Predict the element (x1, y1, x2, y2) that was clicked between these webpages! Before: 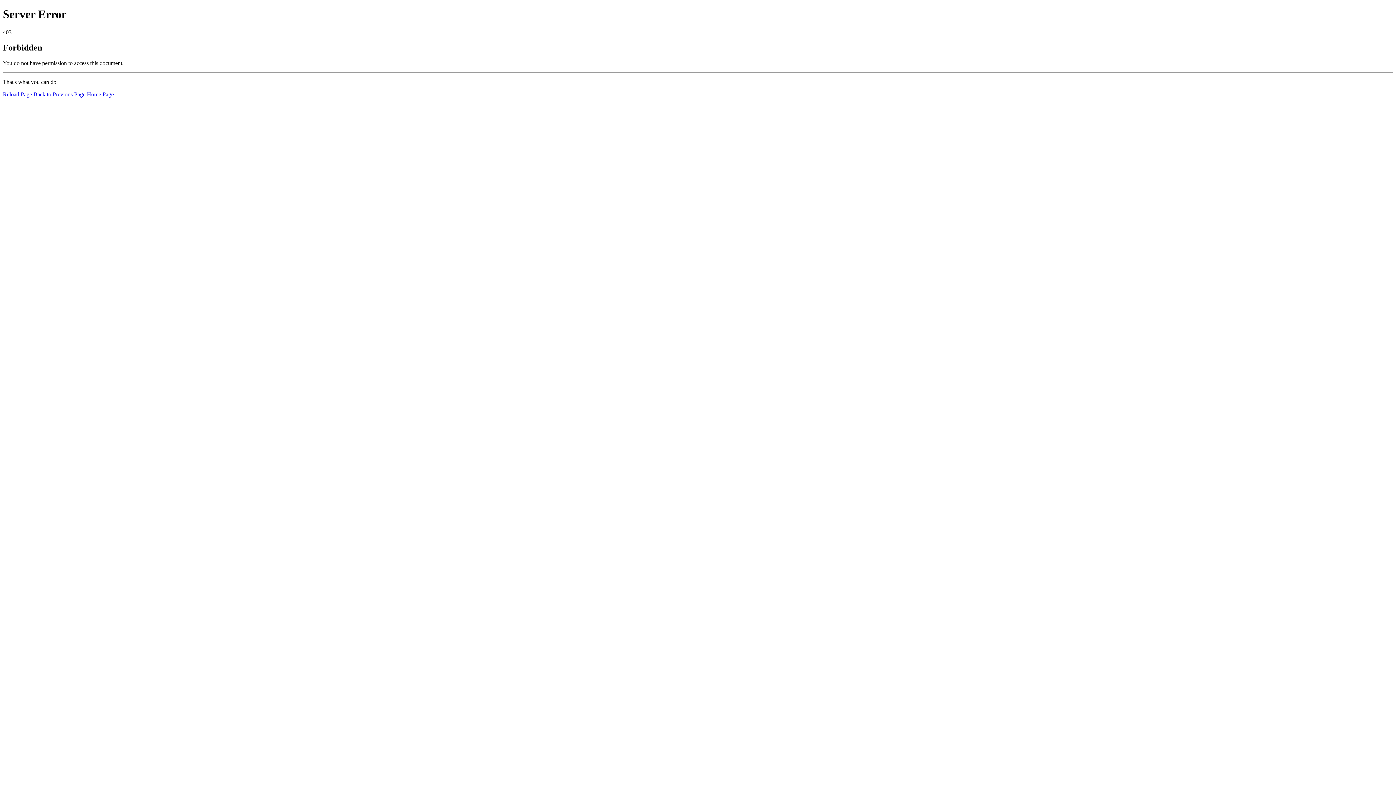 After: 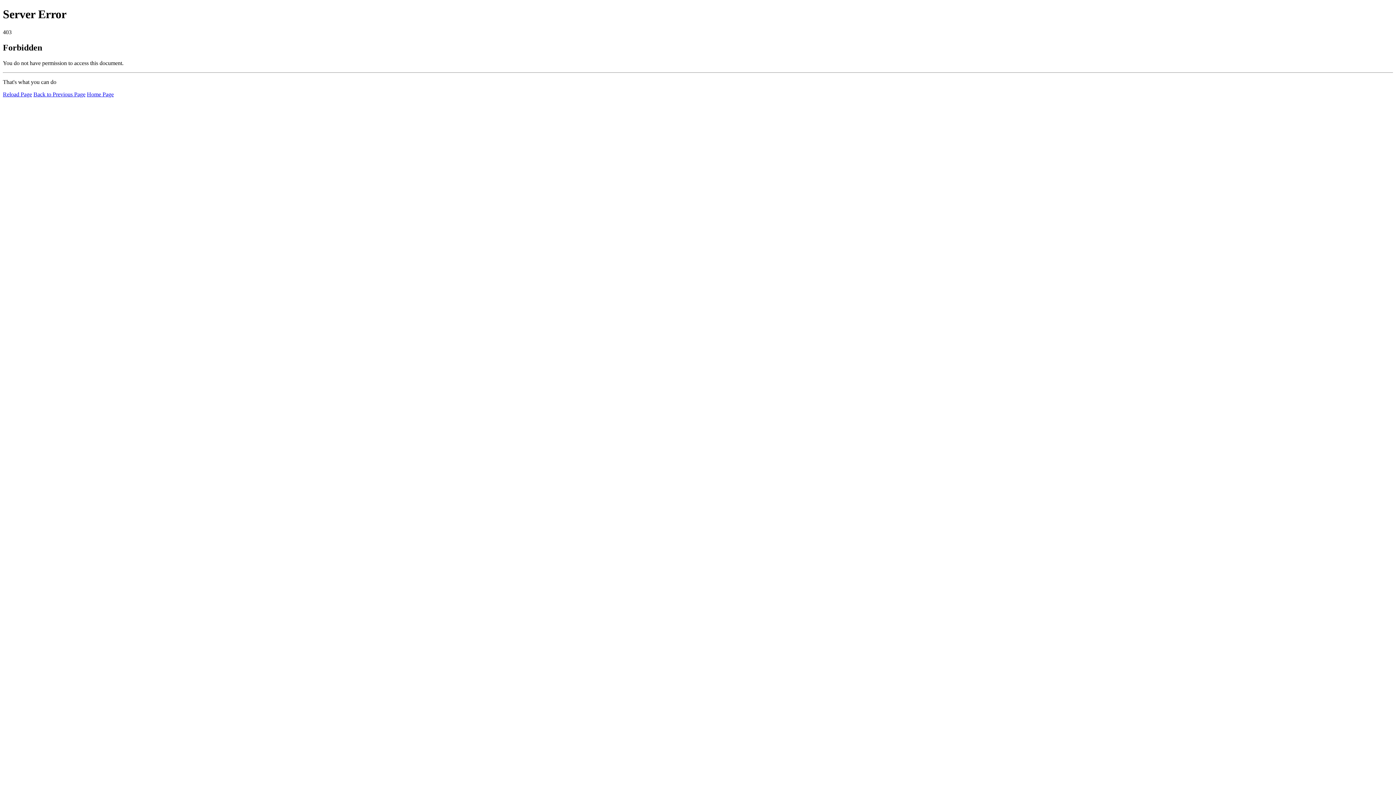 Action: label: Reload Page bbox: (2, 91, 32, 97)